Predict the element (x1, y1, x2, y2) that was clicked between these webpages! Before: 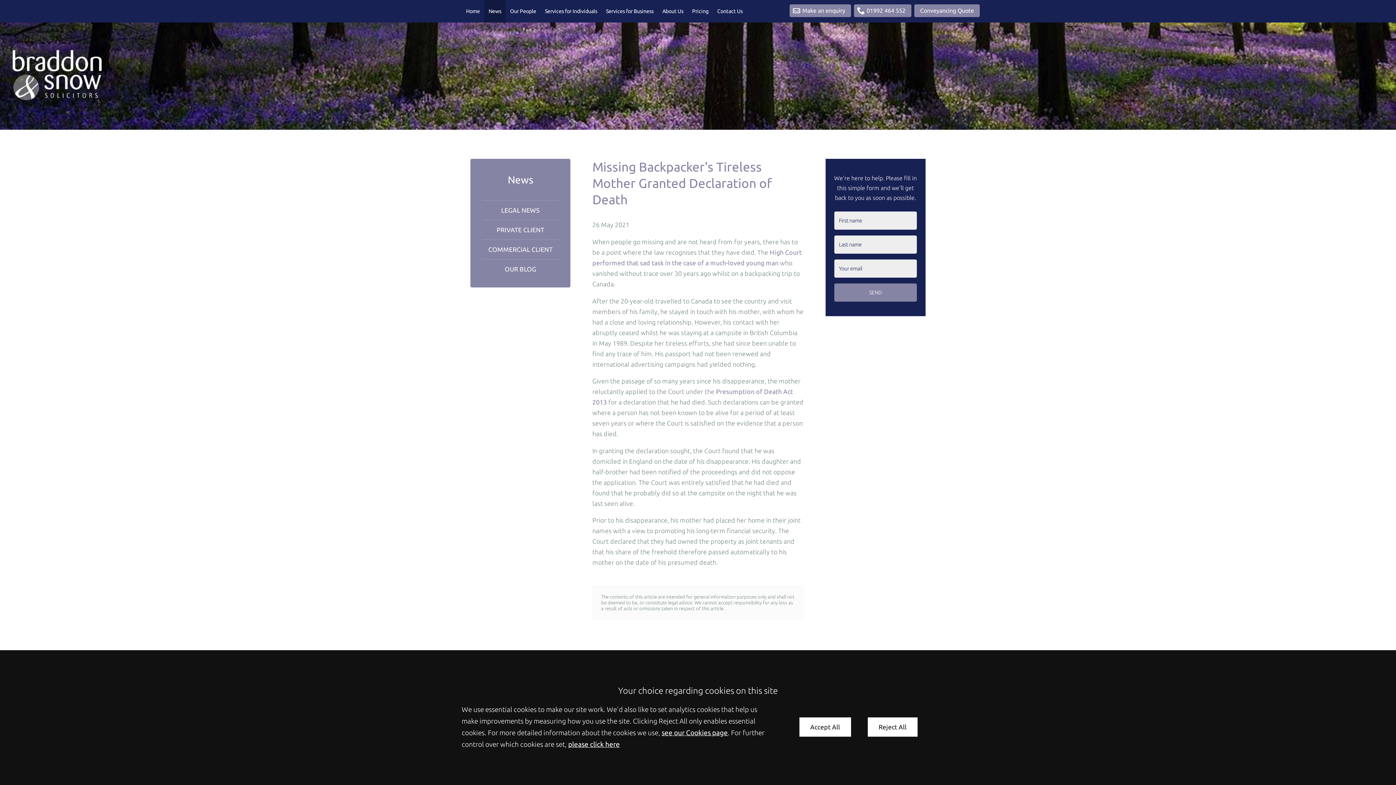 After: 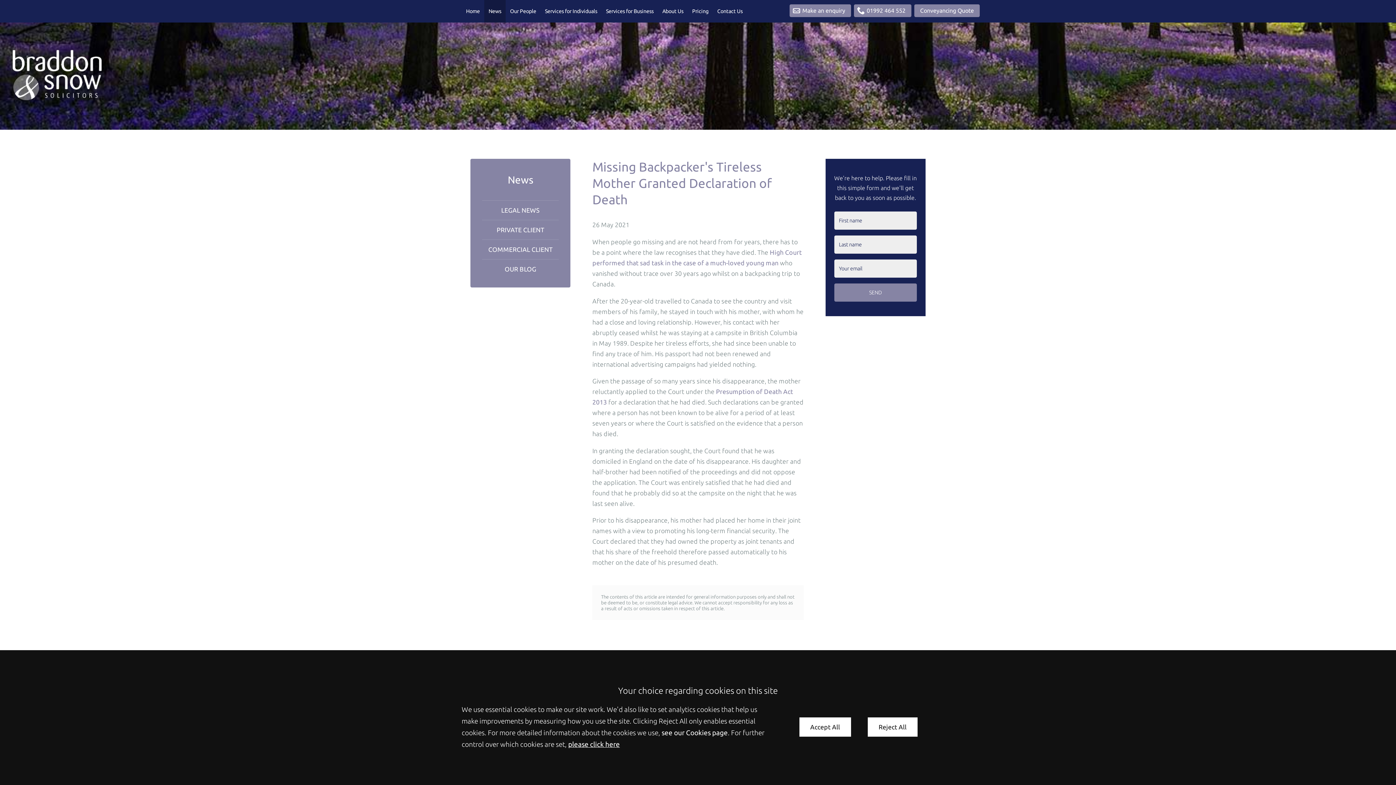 Action: label: see our Cookies page bbox: (661, 729, 728, 737)